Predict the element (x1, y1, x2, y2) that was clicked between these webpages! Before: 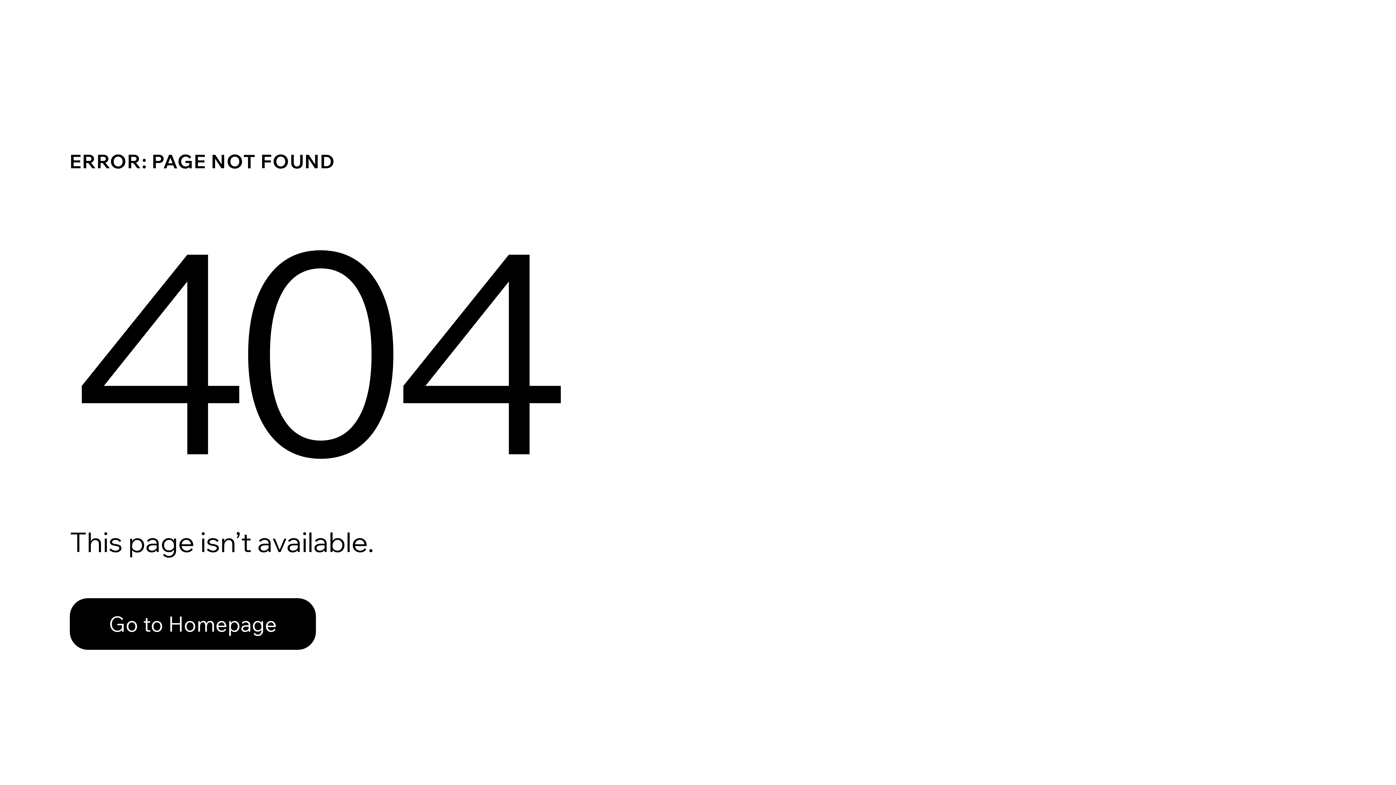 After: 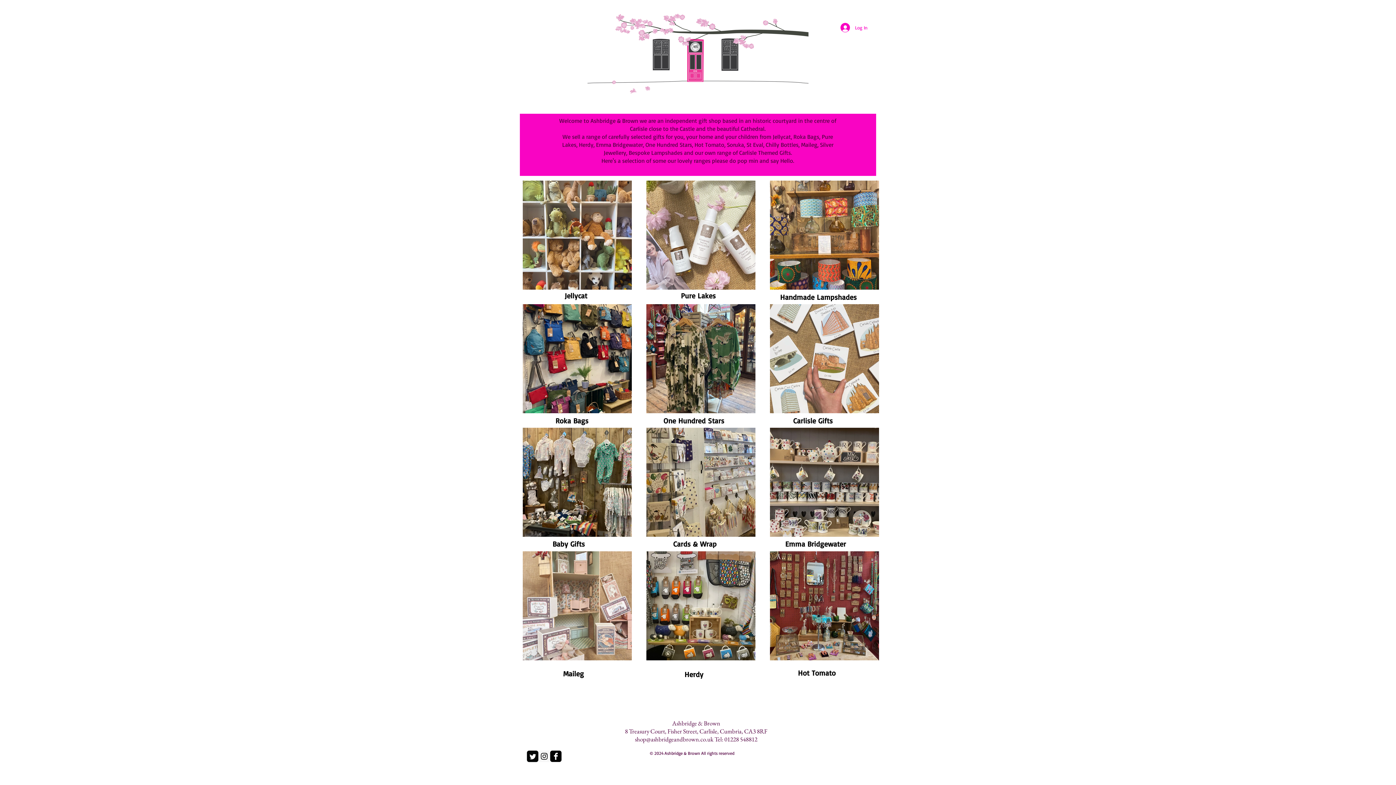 Action: label: Go to Homepage bbox: (69, 598, 316, 650)